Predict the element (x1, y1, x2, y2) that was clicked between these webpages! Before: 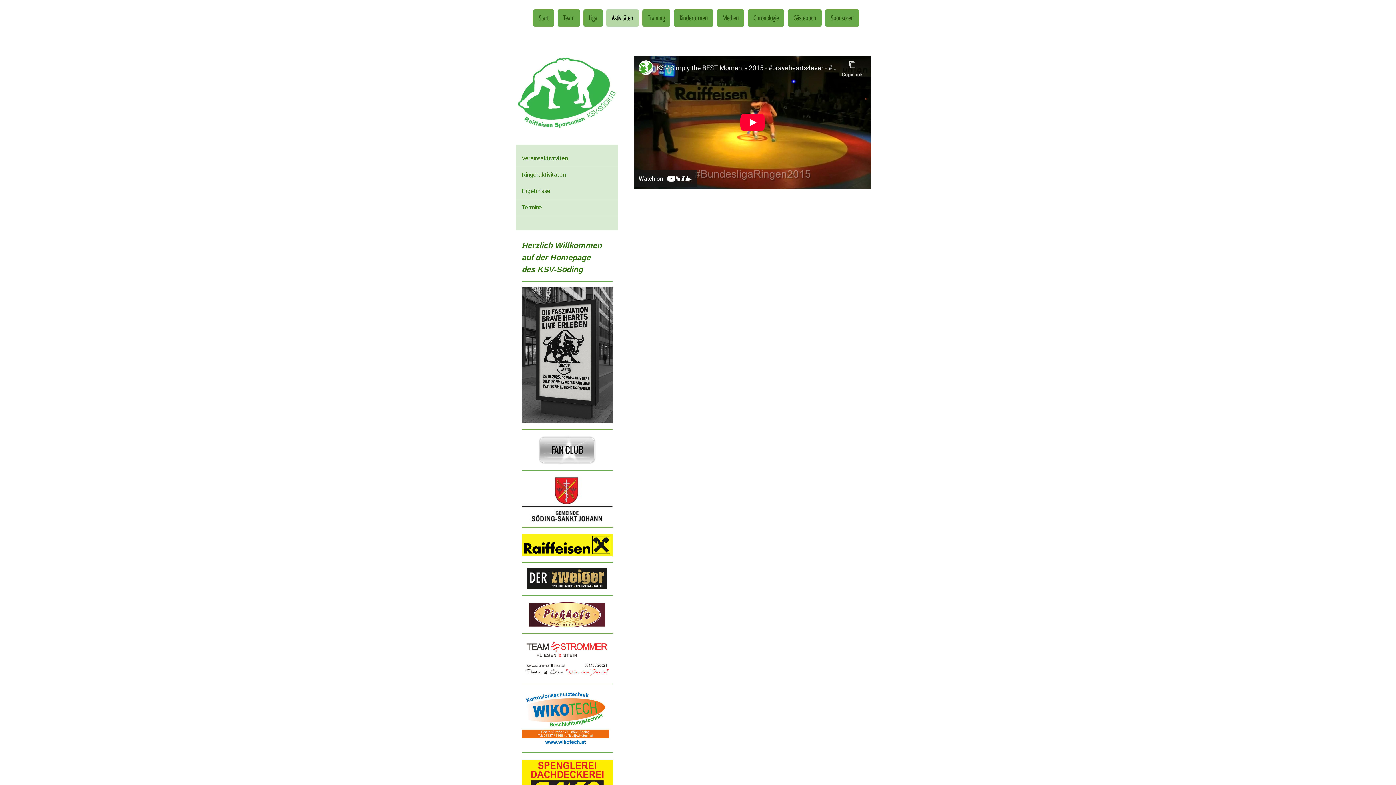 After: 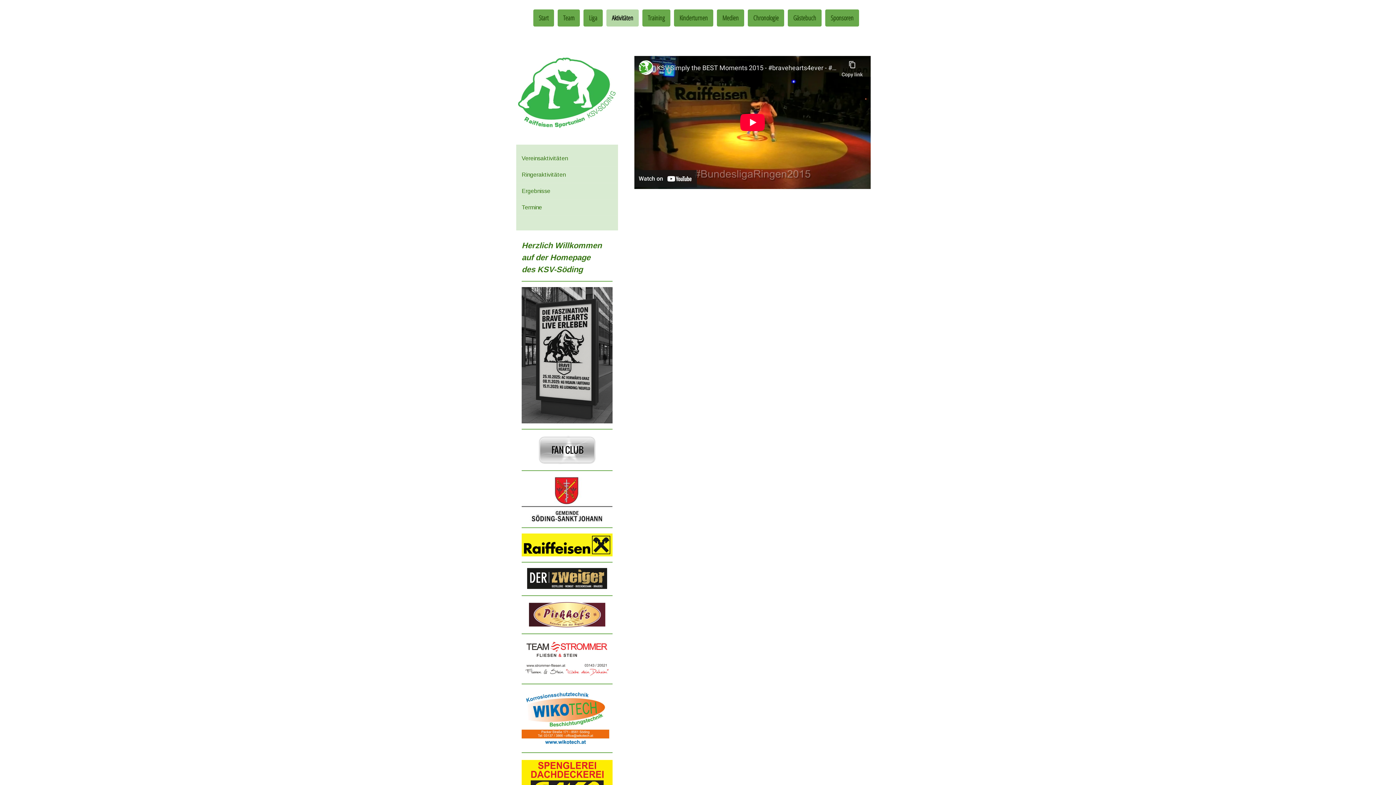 Action: bbox: (521, 641, 612, 647)